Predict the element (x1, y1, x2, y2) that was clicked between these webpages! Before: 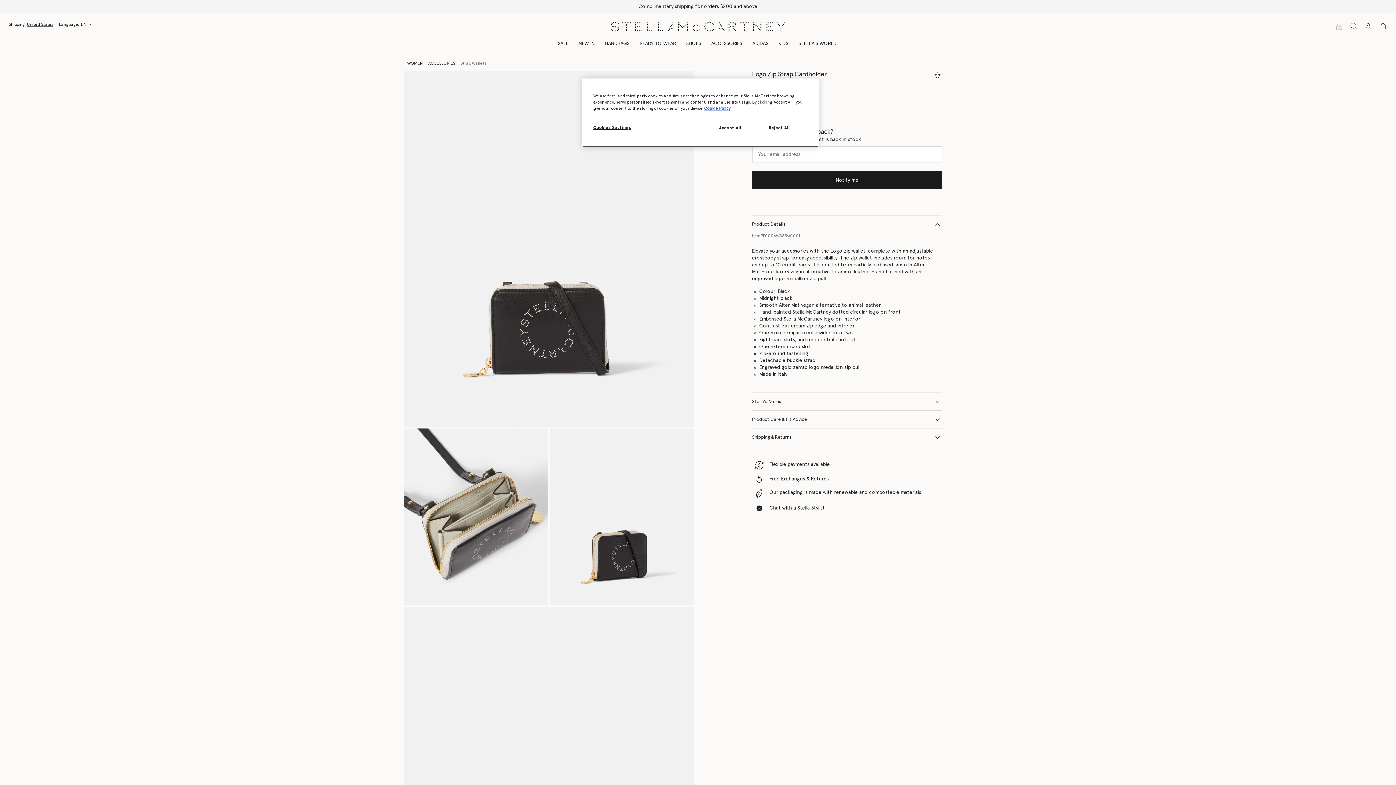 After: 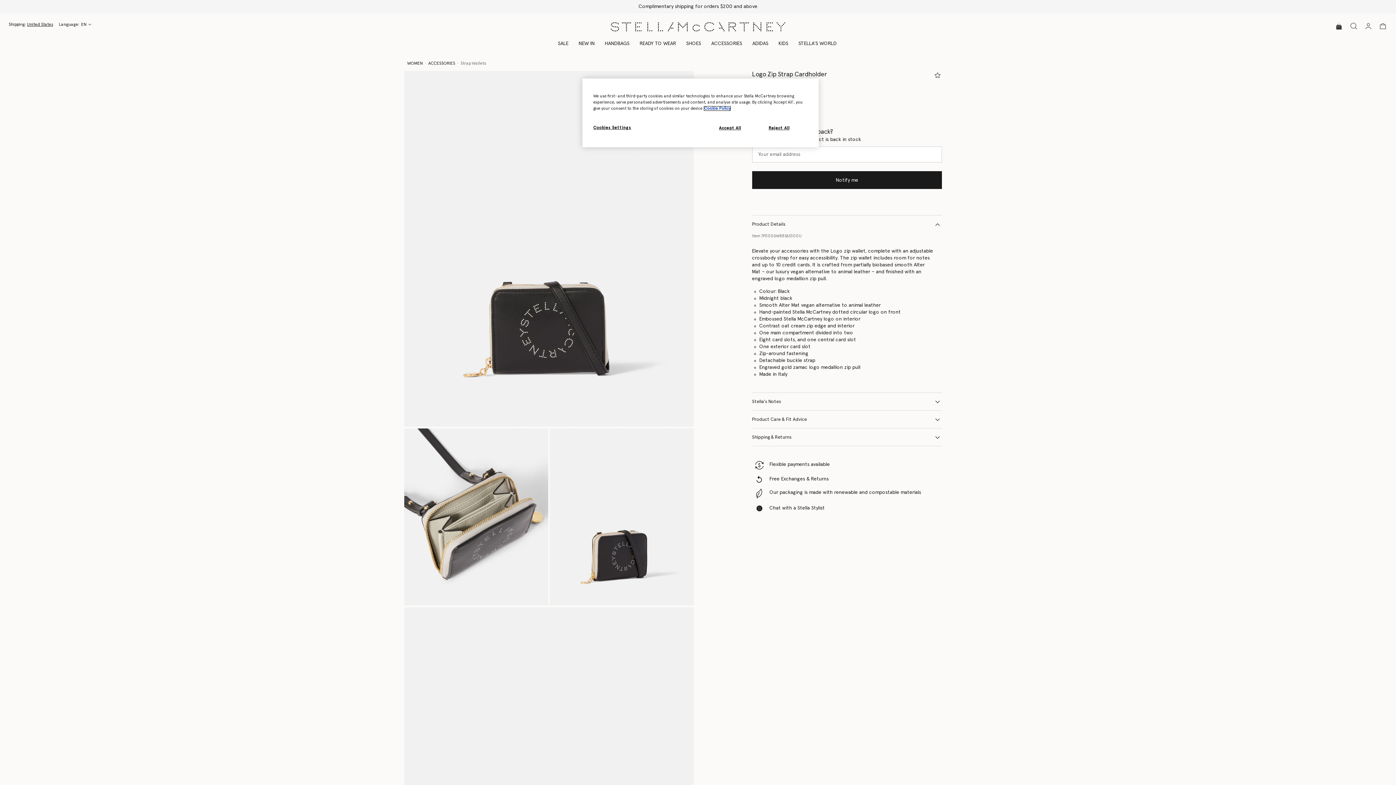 Action: bbox: (704, 106, 730, 110) label: More information about your privacy, opens in a new tab